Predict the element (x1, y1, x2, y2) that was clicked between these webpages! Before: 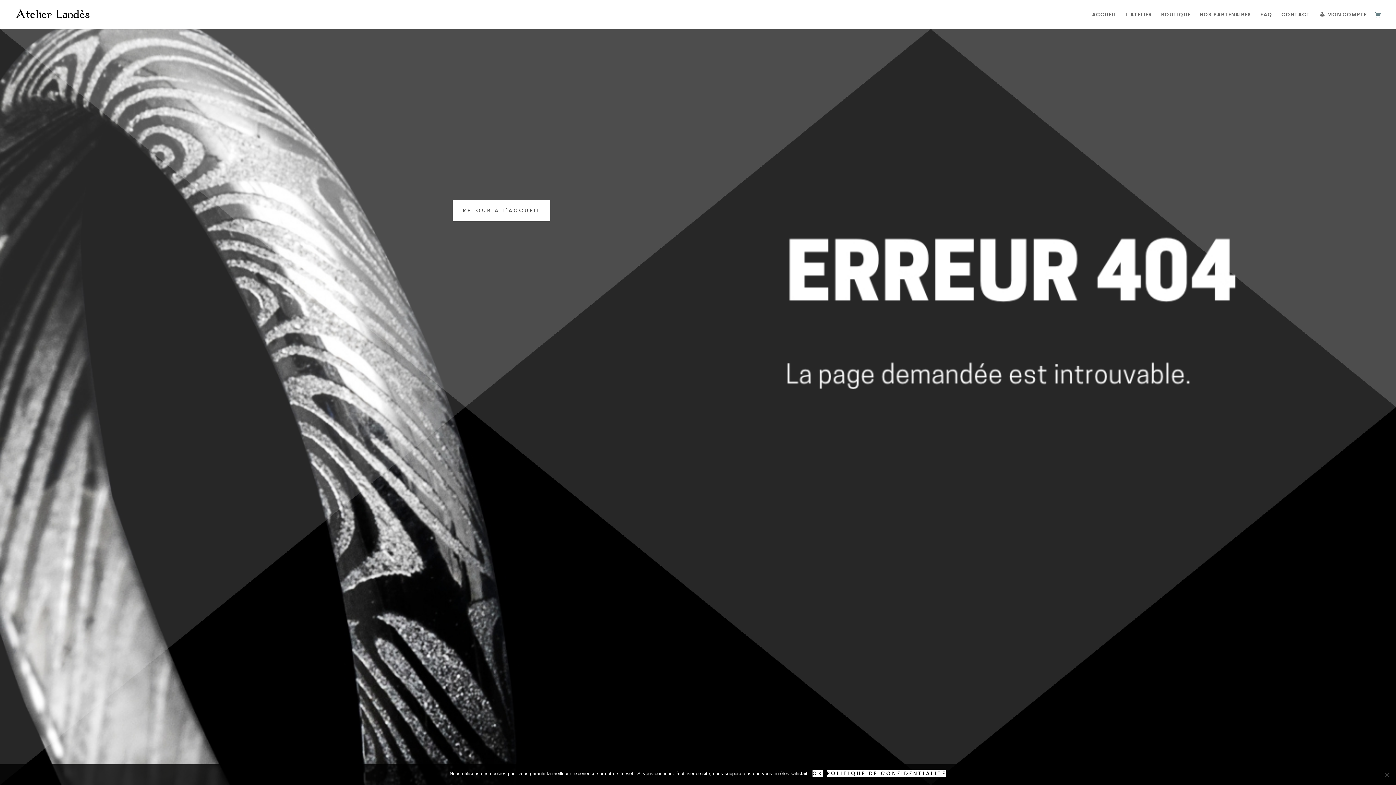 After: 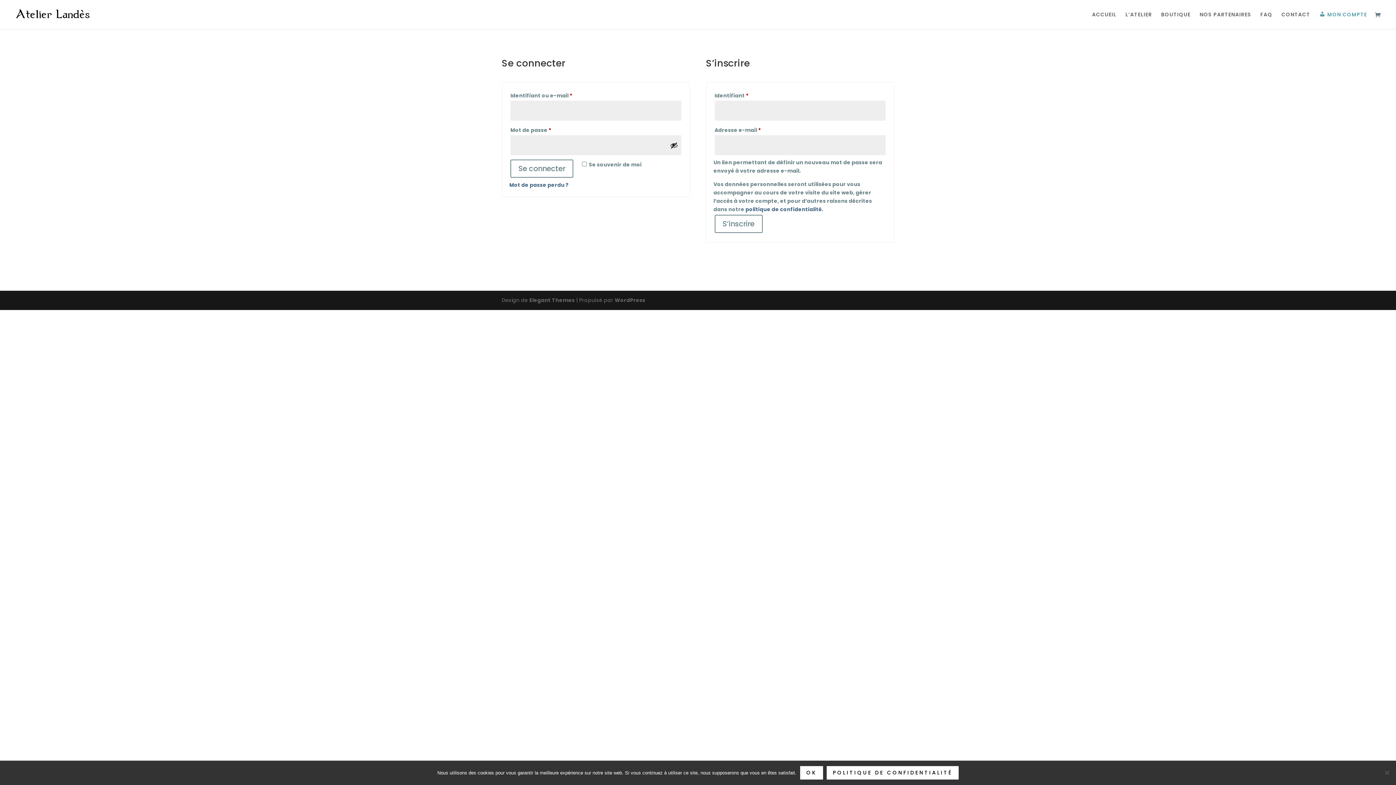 Action: bbox: (1319, 12, 1367, 29) label: MON COMPTE